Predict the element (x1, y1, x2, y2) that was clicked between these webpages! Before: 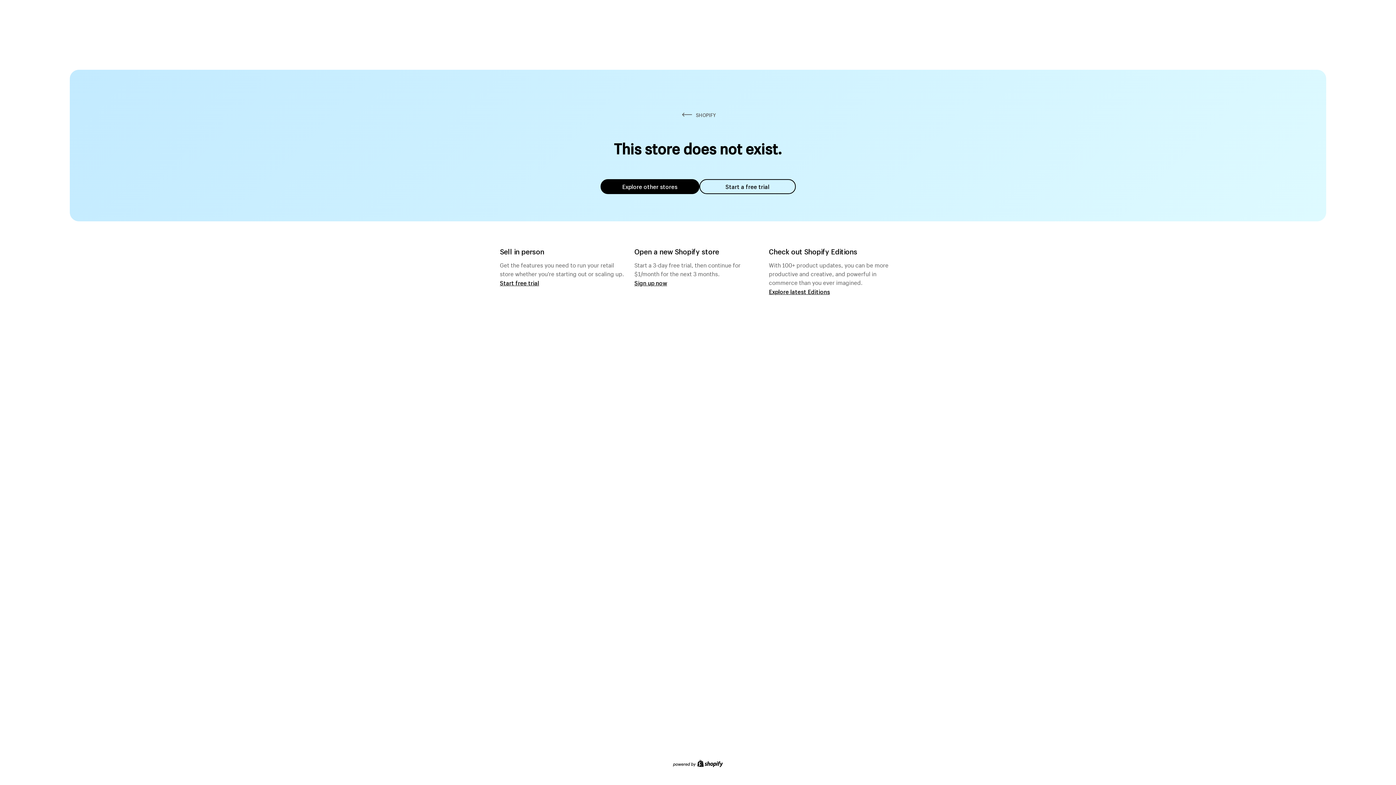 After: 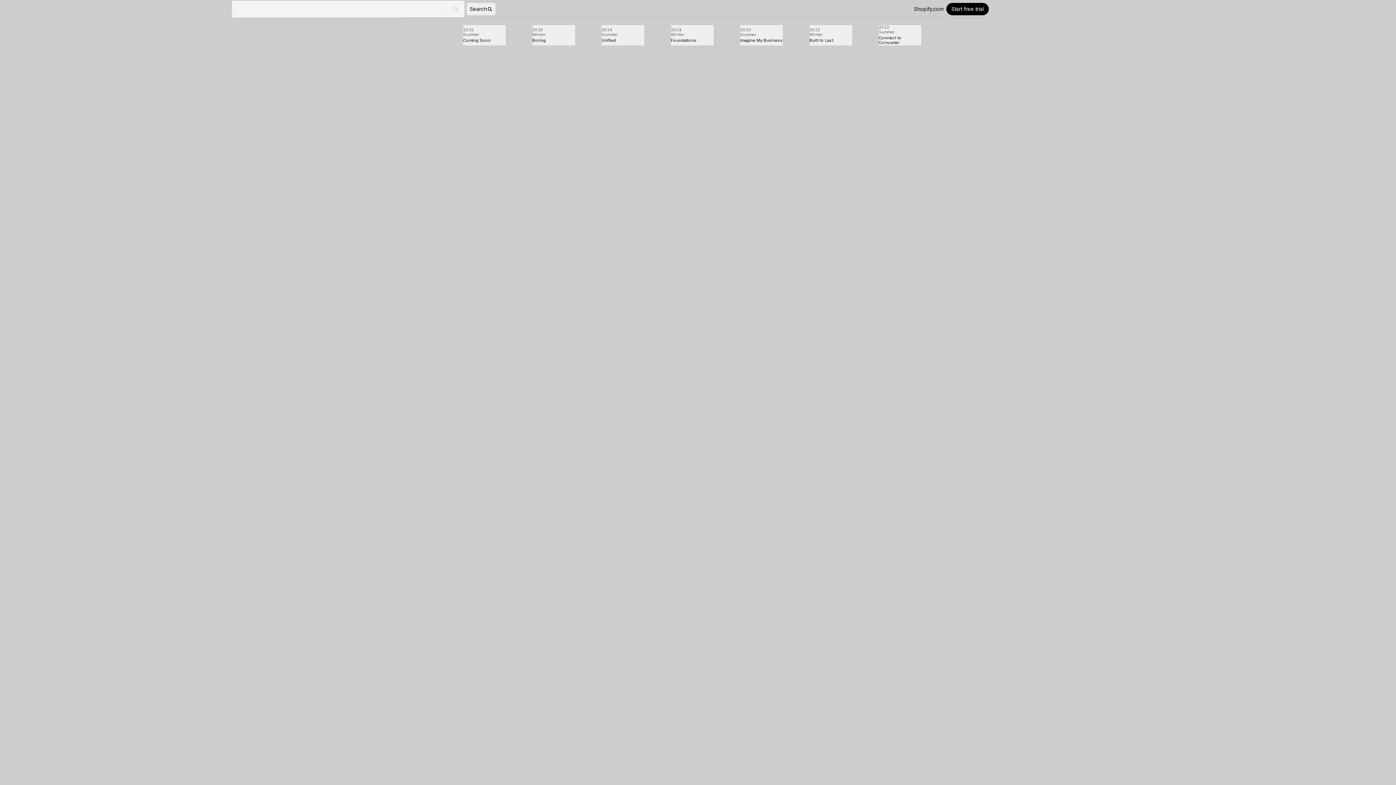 Action: label: Explore latest Editions bbox: (769, 287, 830, 295)